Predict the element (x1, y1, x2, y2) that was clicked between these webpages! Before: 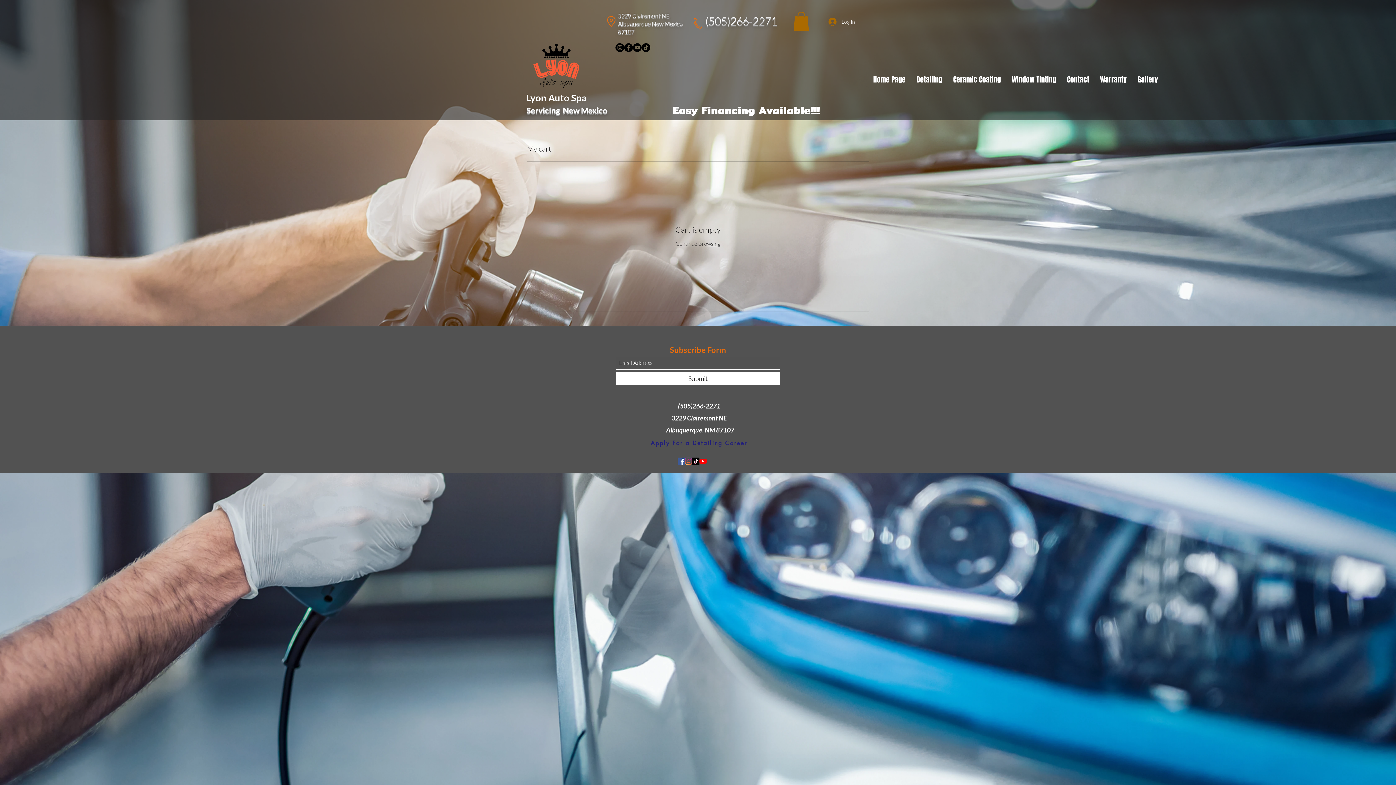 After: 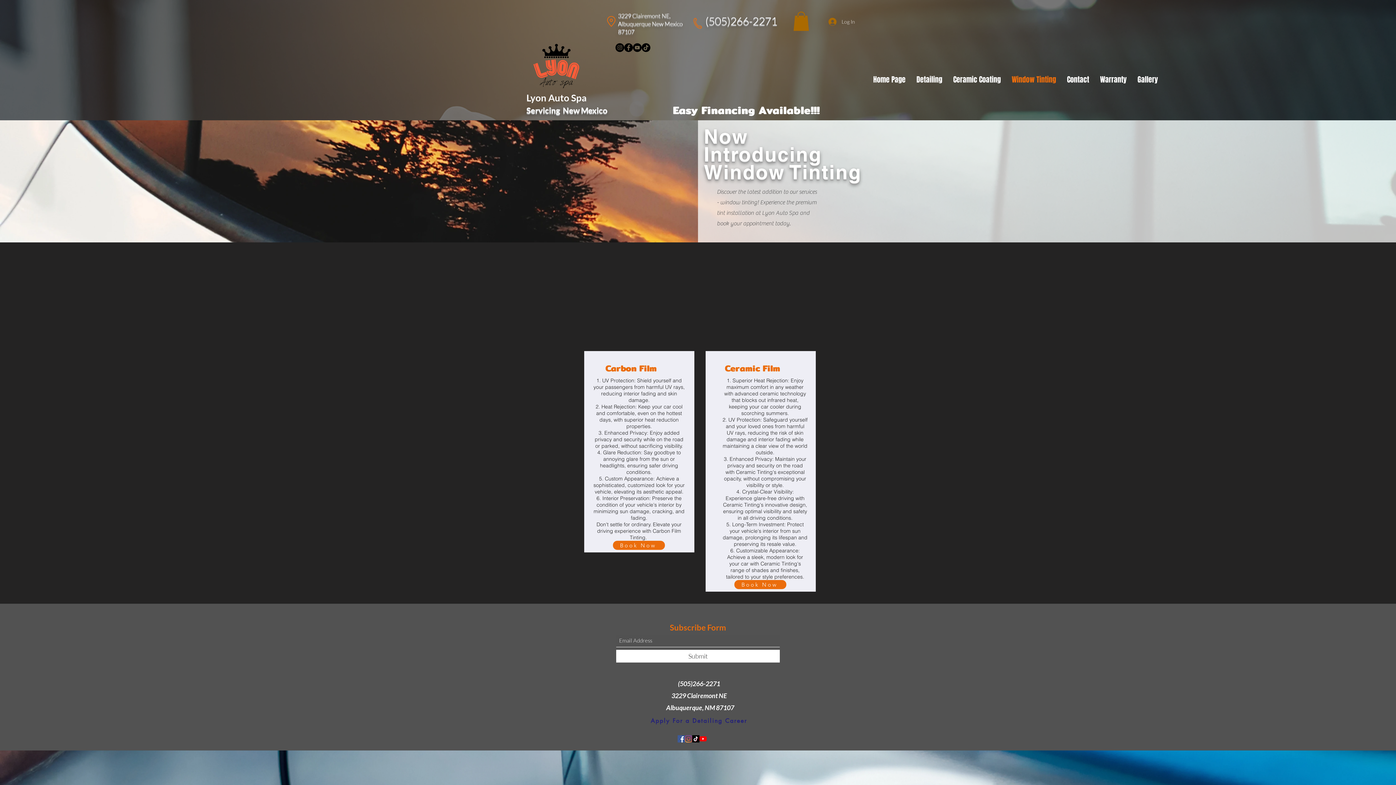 Action: bbox: (1006, 74, 1061, 84) label: Window Tinting